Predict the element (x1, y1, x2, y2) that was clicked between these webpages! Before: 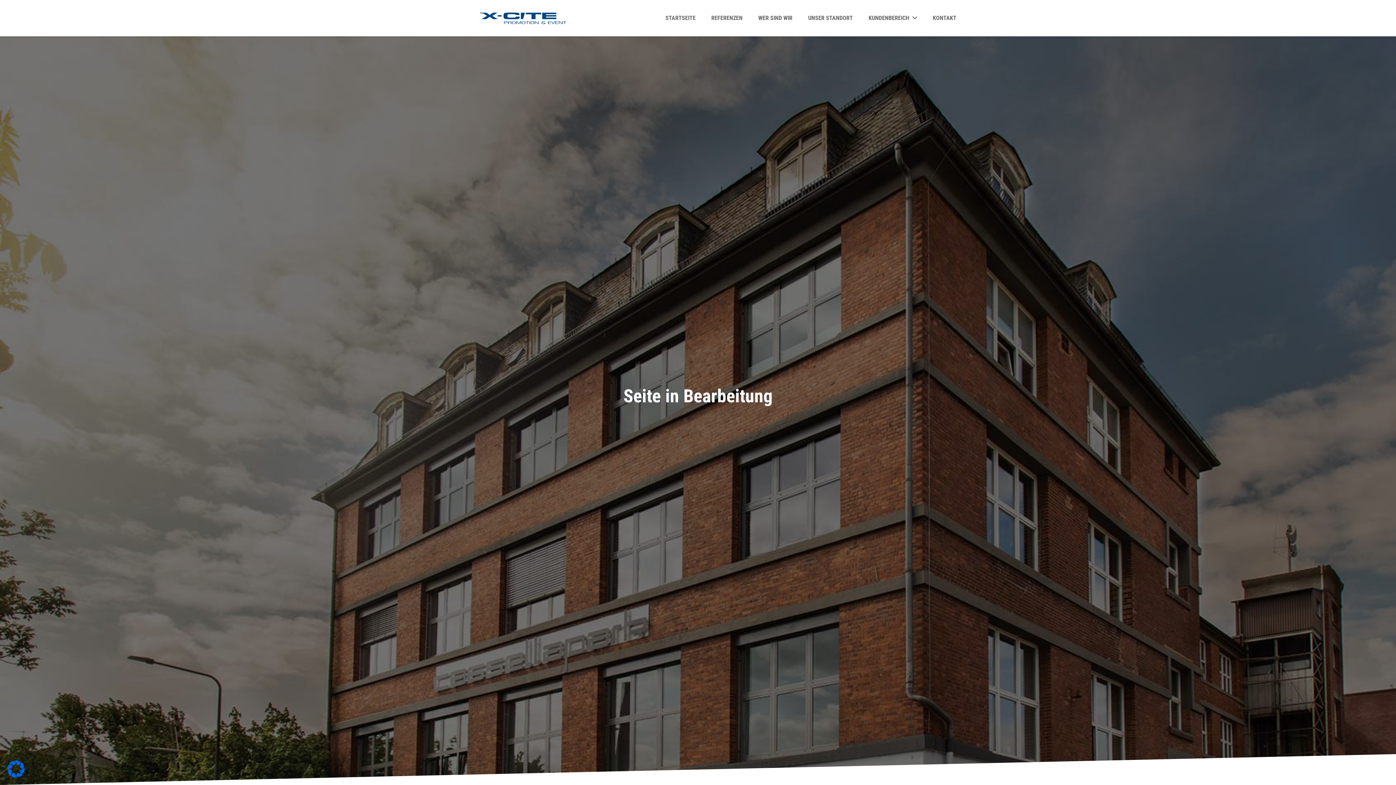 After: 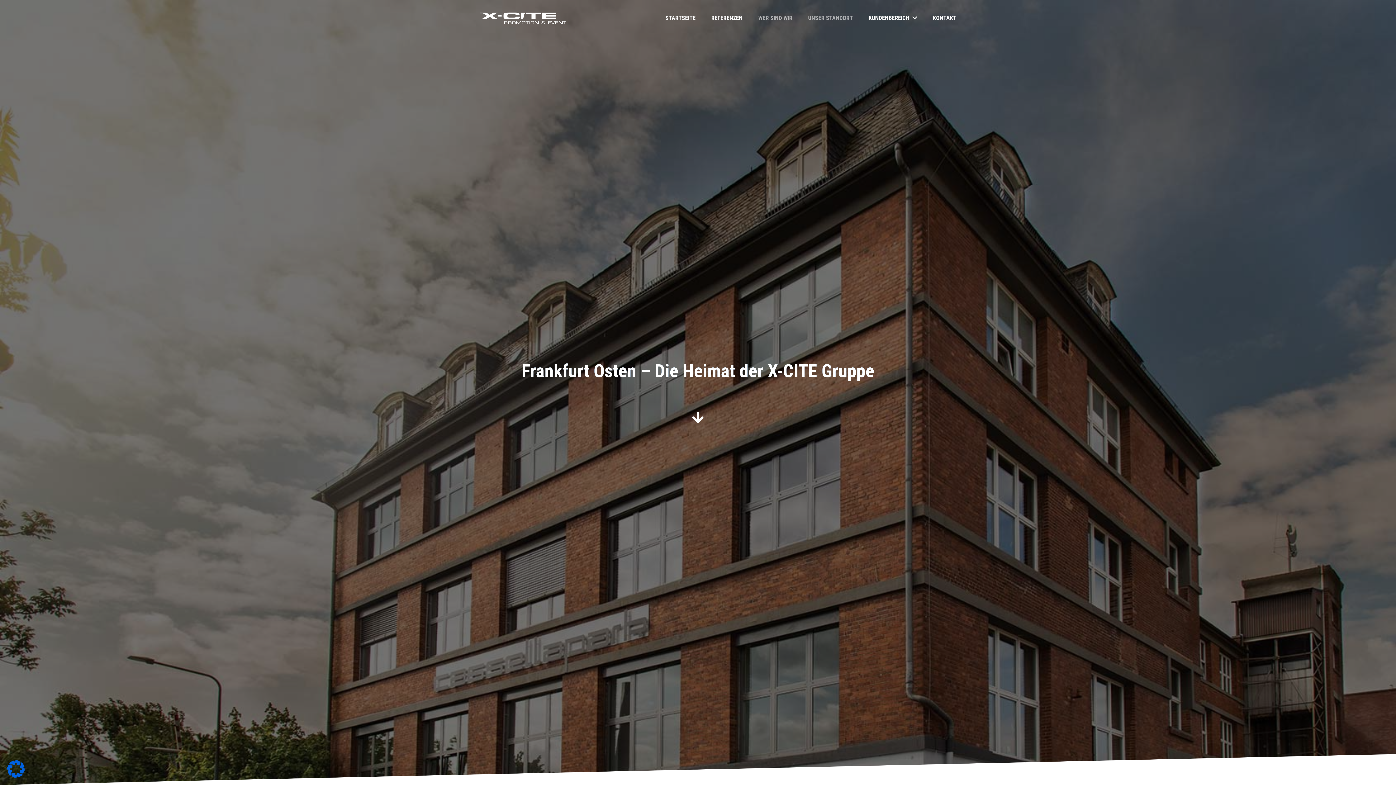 Action: label: UNSER STANDORT bbox: (800, 0, 860, 36)